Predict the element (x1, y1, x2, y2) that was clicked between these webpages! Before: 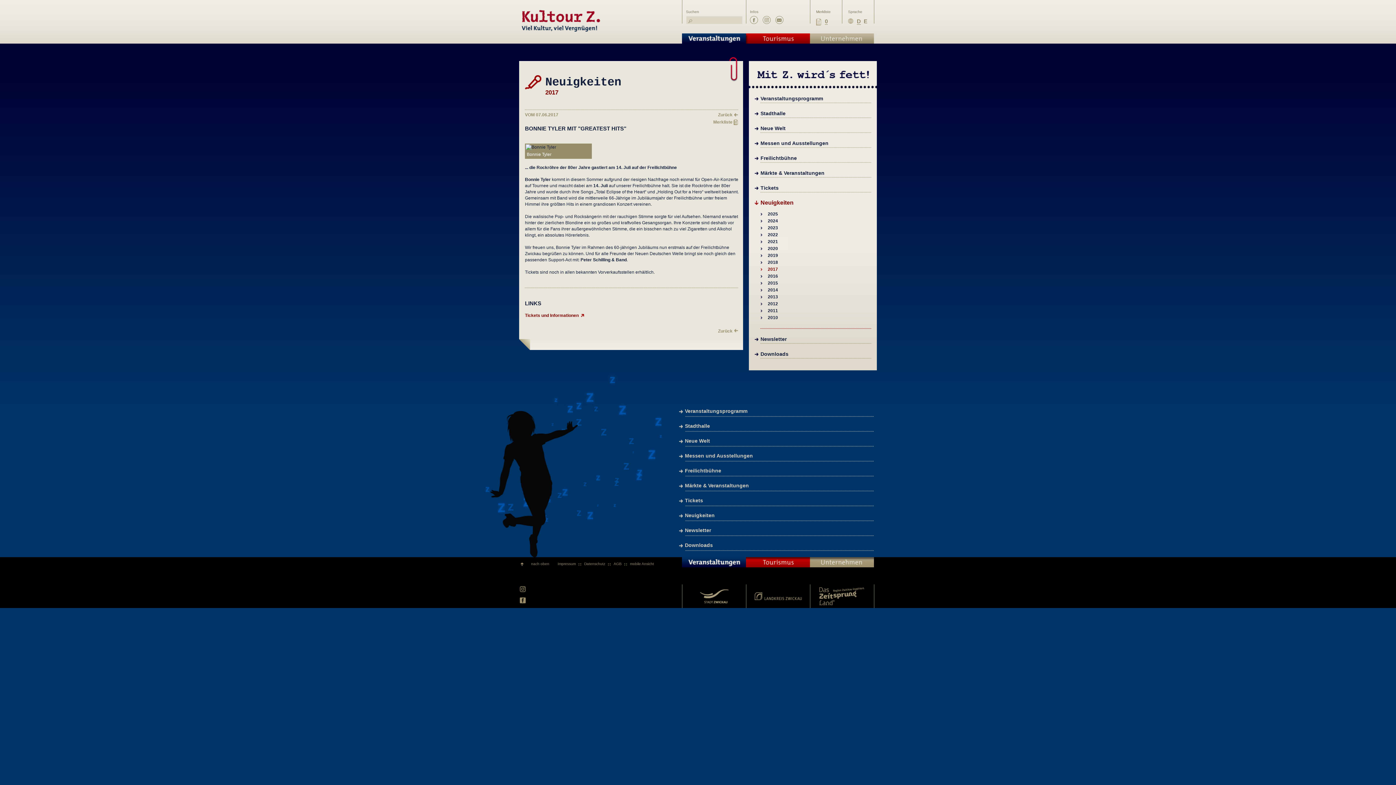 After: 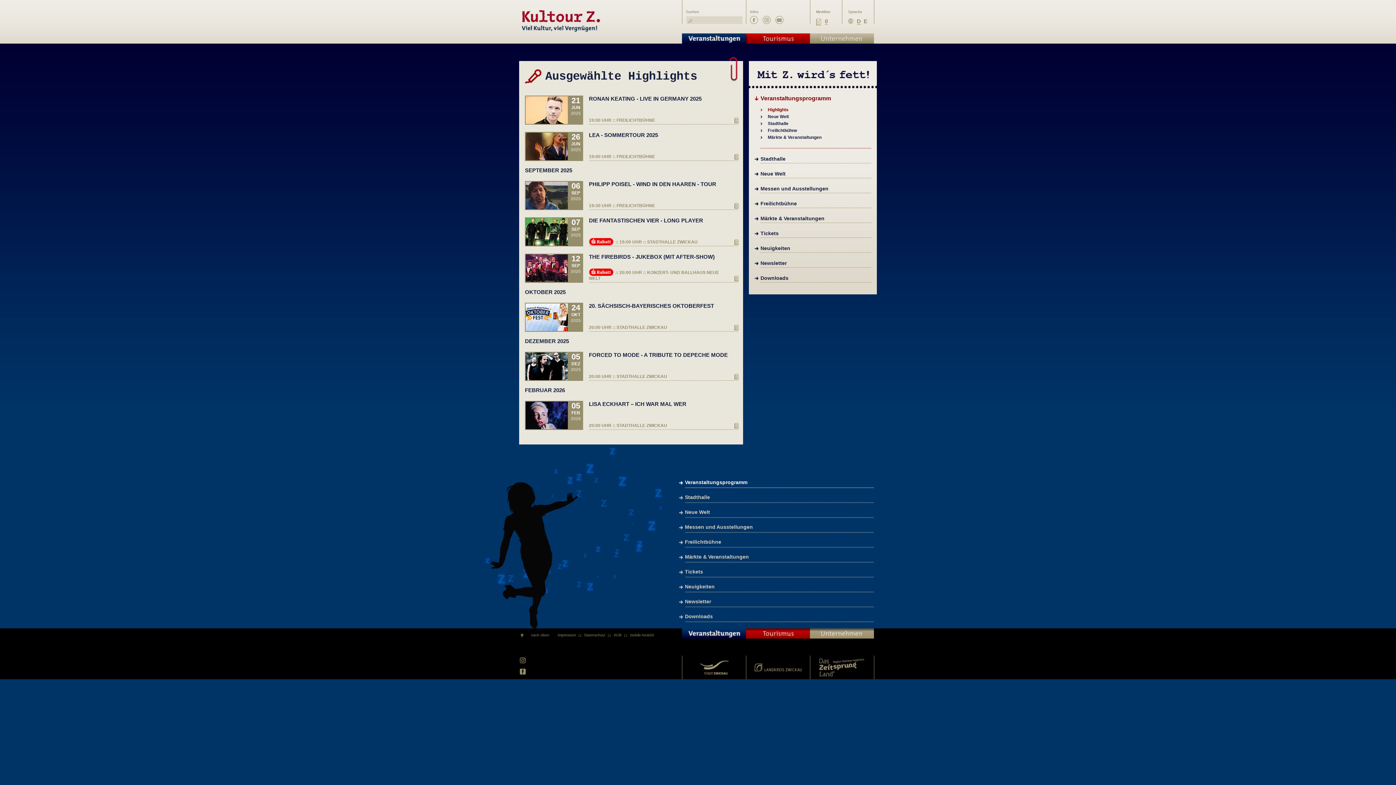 Action: label: Veranstaltungsprogramm bbox: (749, 88, 877, 103)